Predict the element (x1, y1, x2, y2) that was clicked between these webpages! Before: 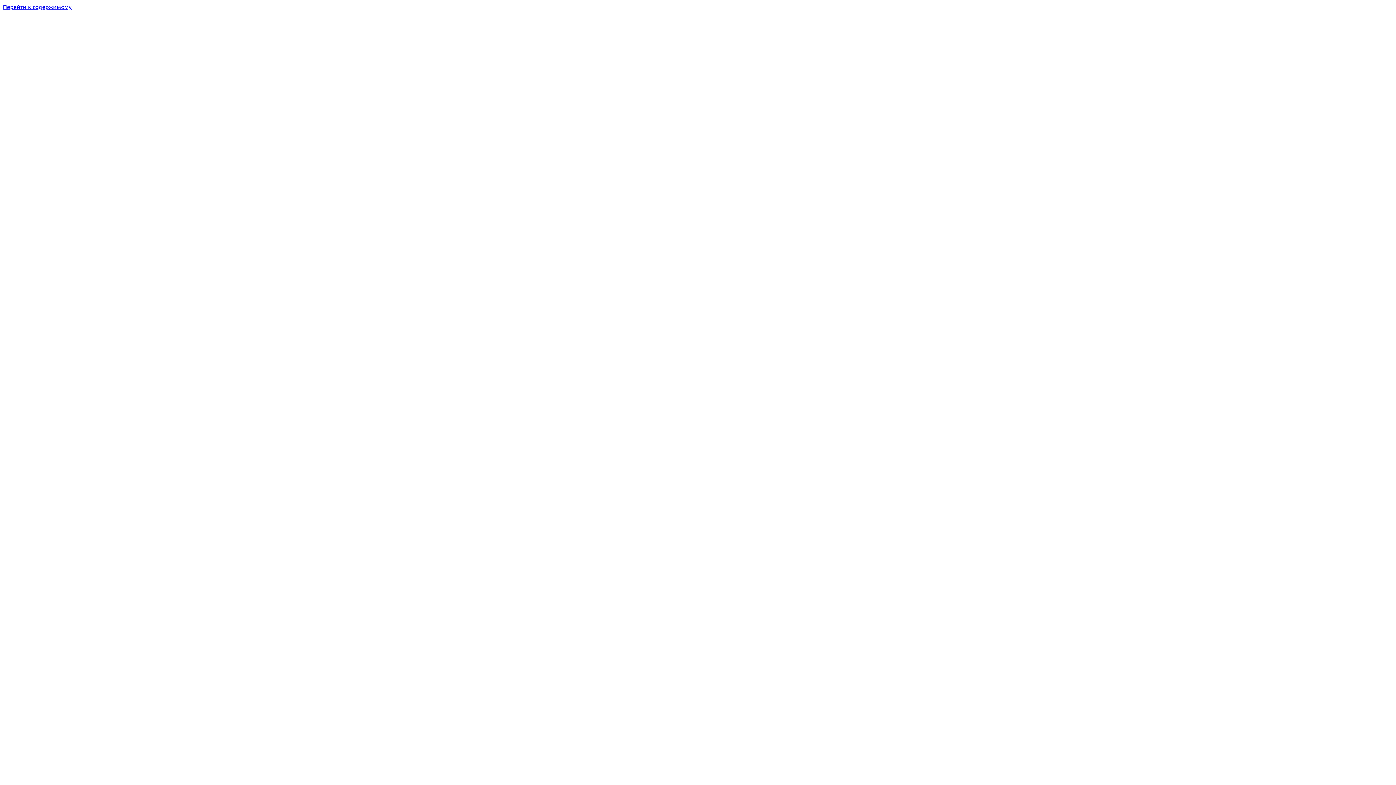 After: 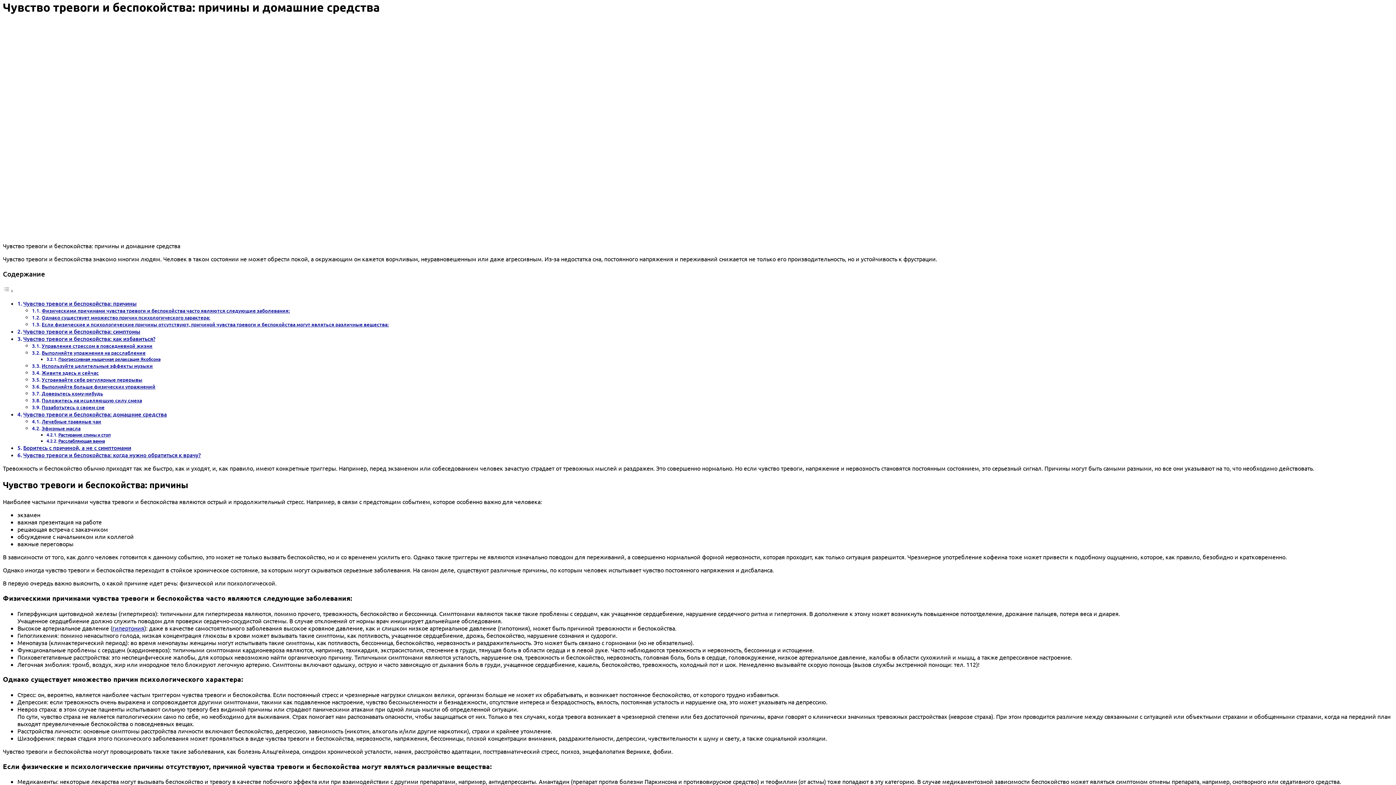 Action: label: Перейти к содержимому bbox: (2, 2, 71, 10)